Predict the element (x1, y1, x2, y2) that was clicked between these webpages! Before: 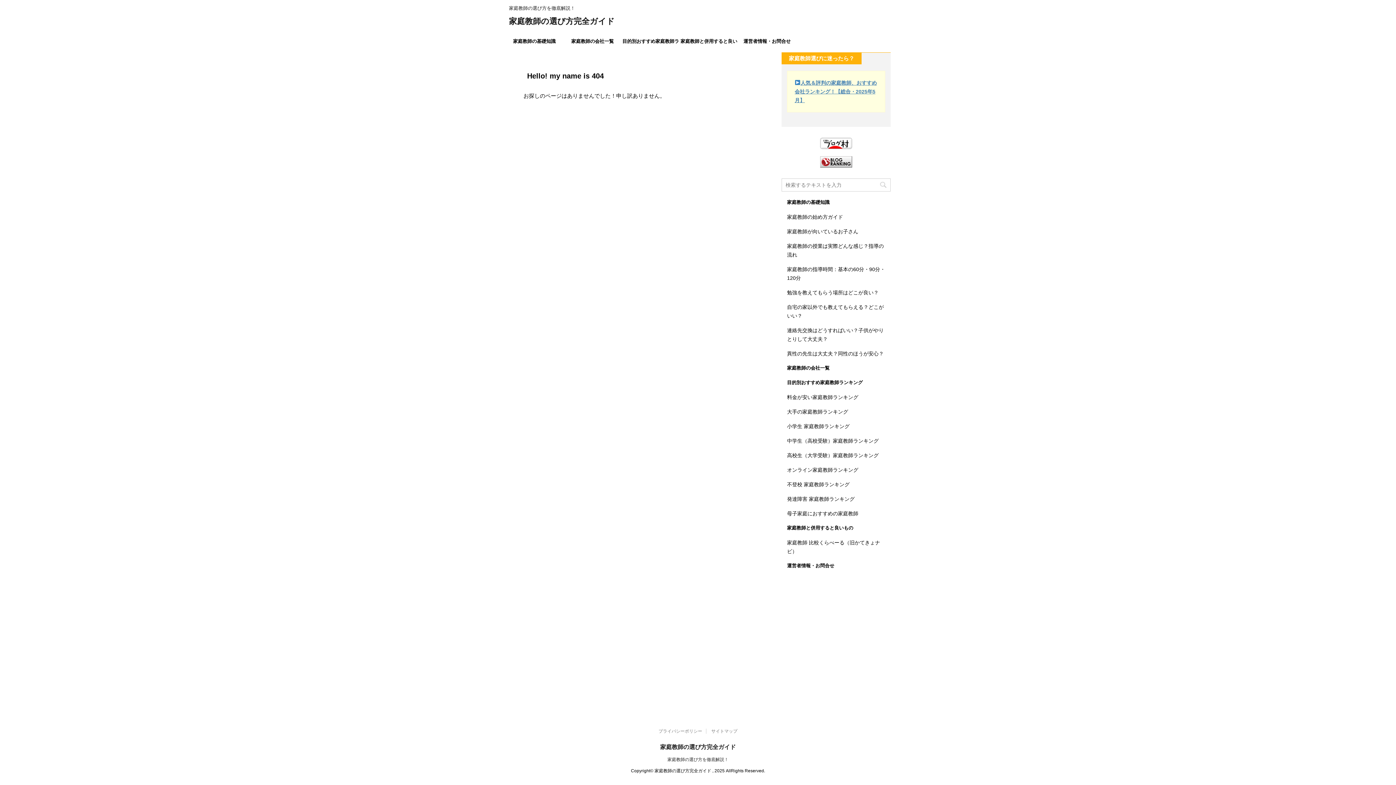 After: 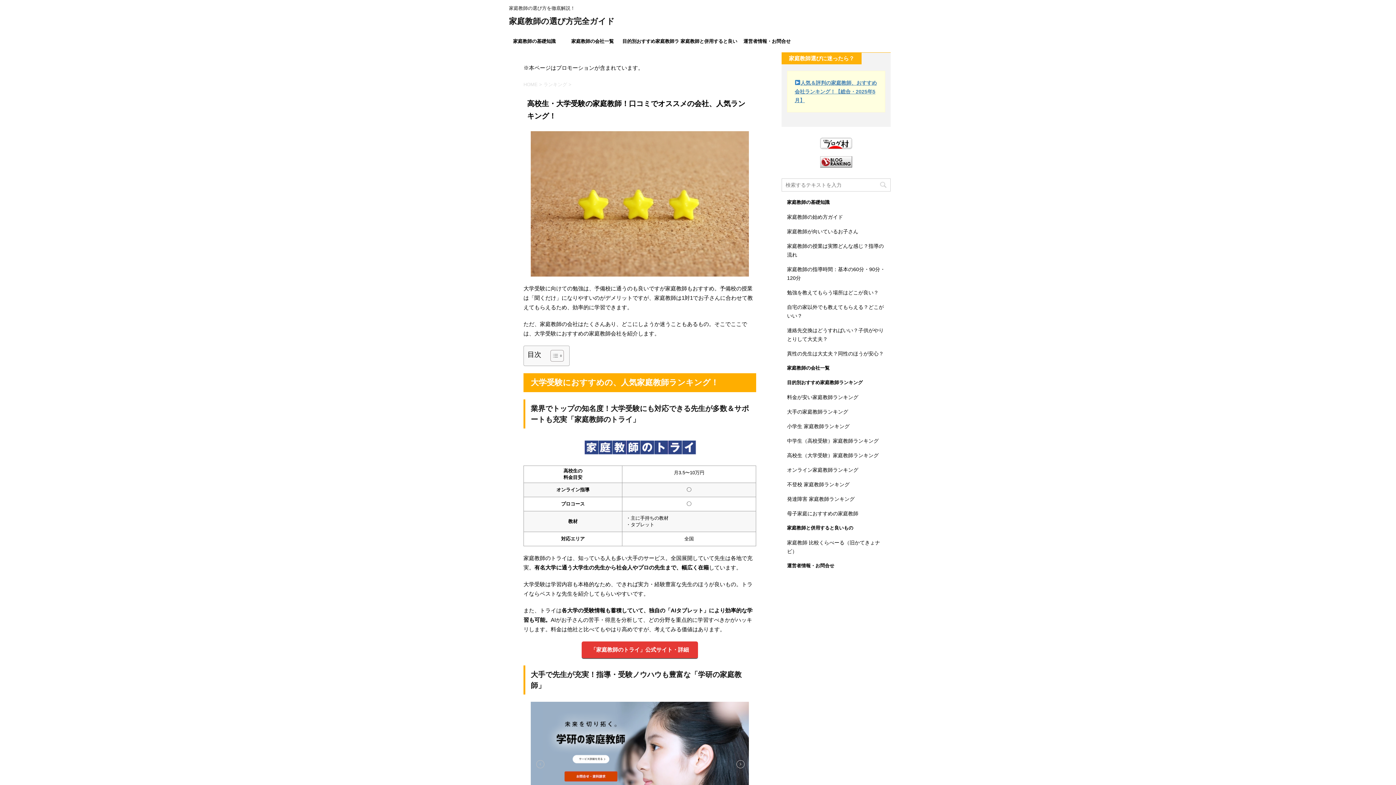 Action: label: 高校生（大学受験）家庭教師ランキング bbox: (781, 448, 890, 462)